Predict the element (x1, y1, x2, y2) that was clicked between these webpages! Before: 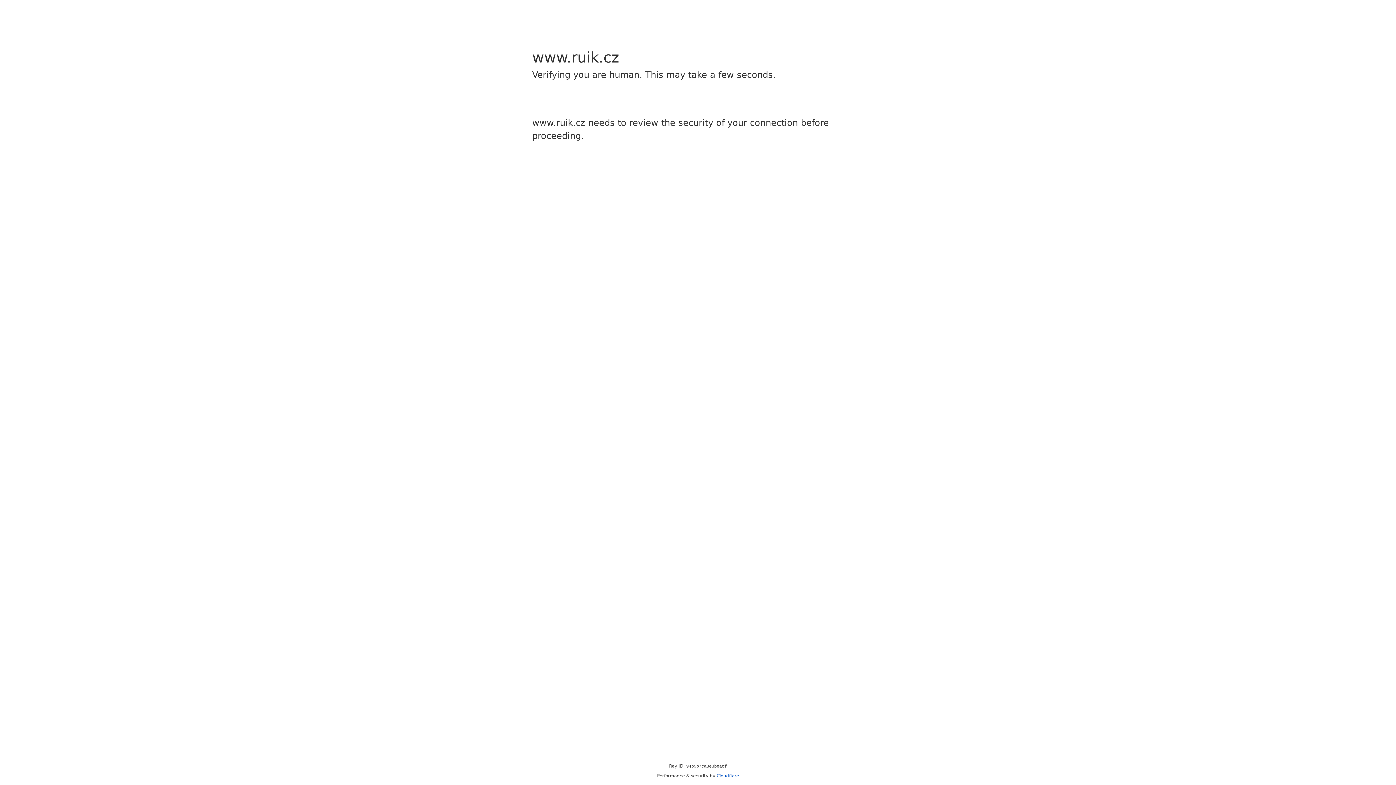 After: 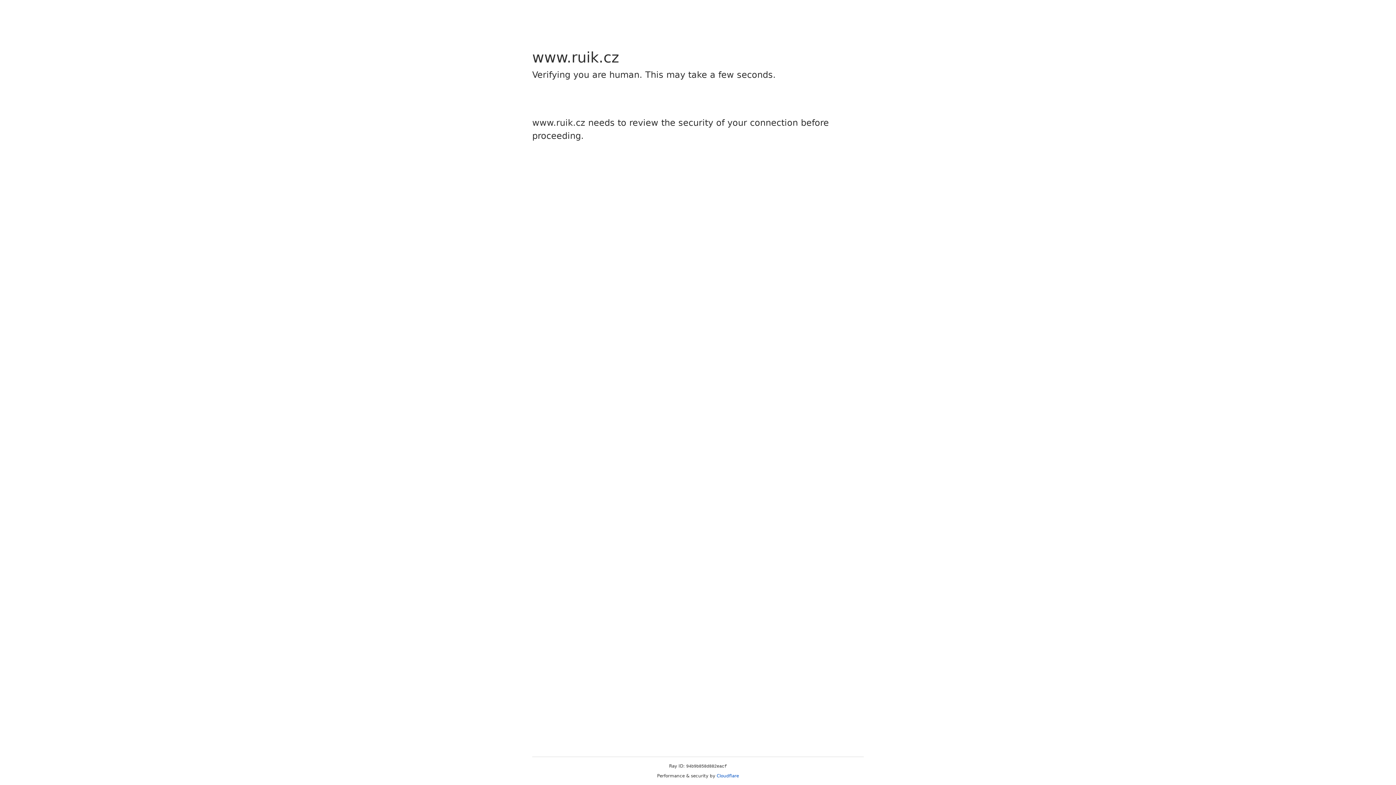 Action: bbox: (716, 773, 739, 778) label: Cloudflare